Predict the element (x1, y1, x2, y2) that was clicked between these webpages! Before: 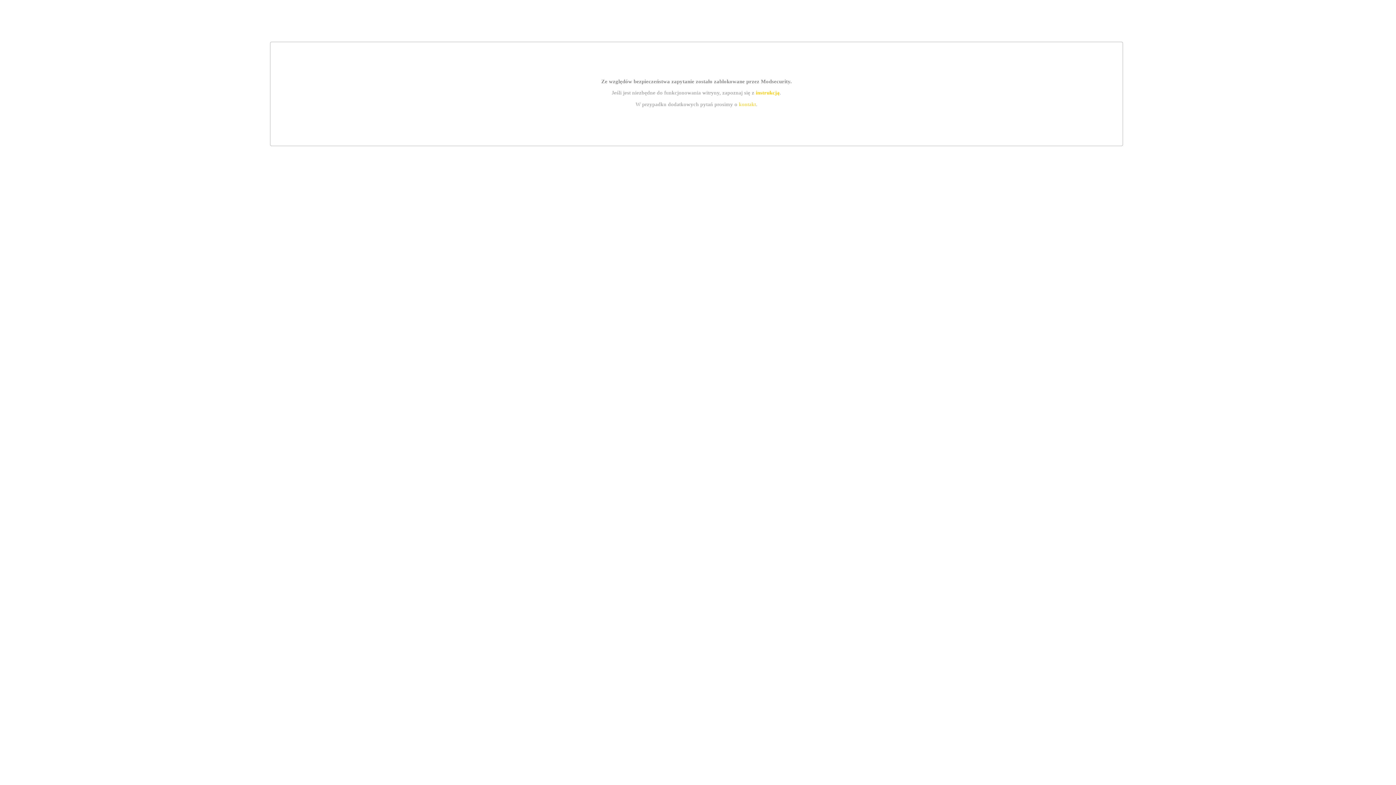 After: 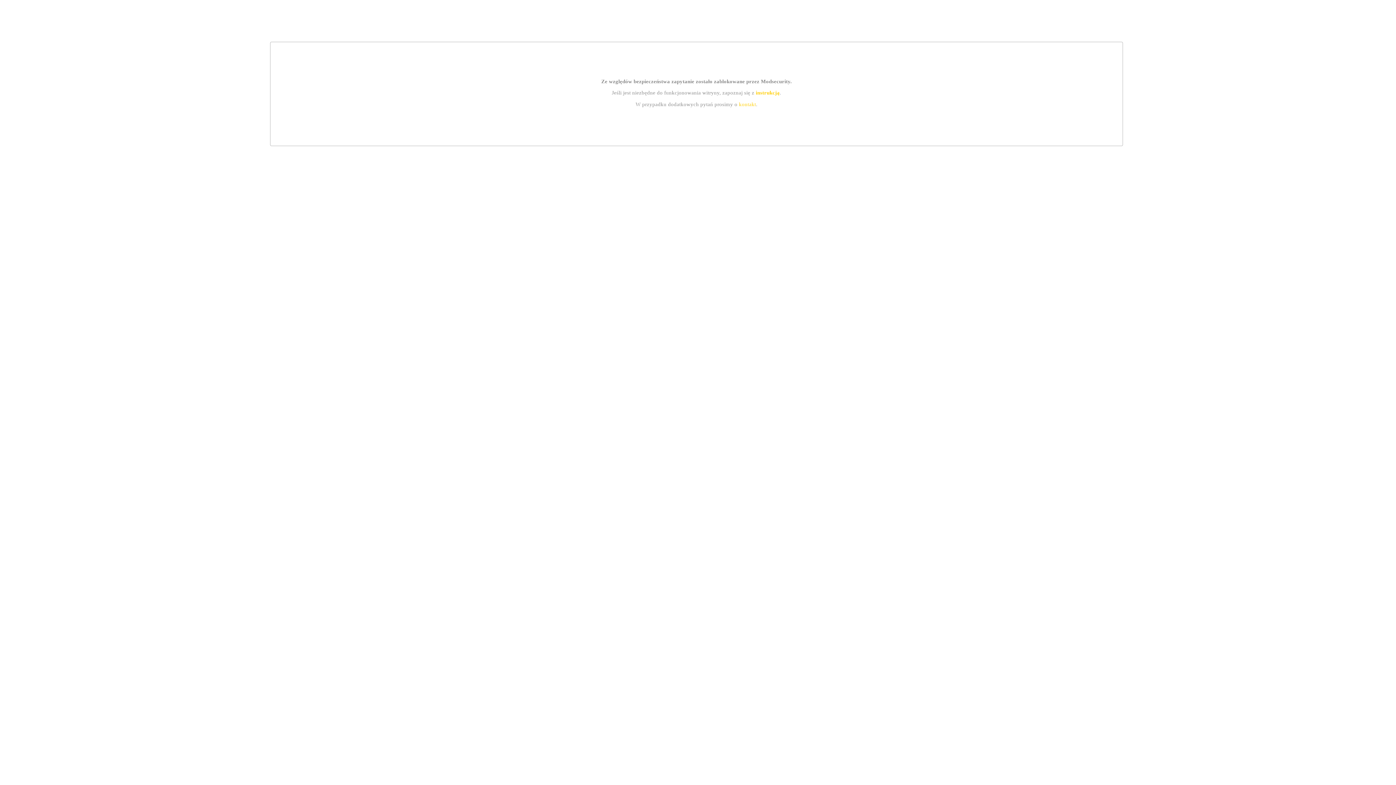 Action: label: kontakt bbox: (739, 101, 756, 107)